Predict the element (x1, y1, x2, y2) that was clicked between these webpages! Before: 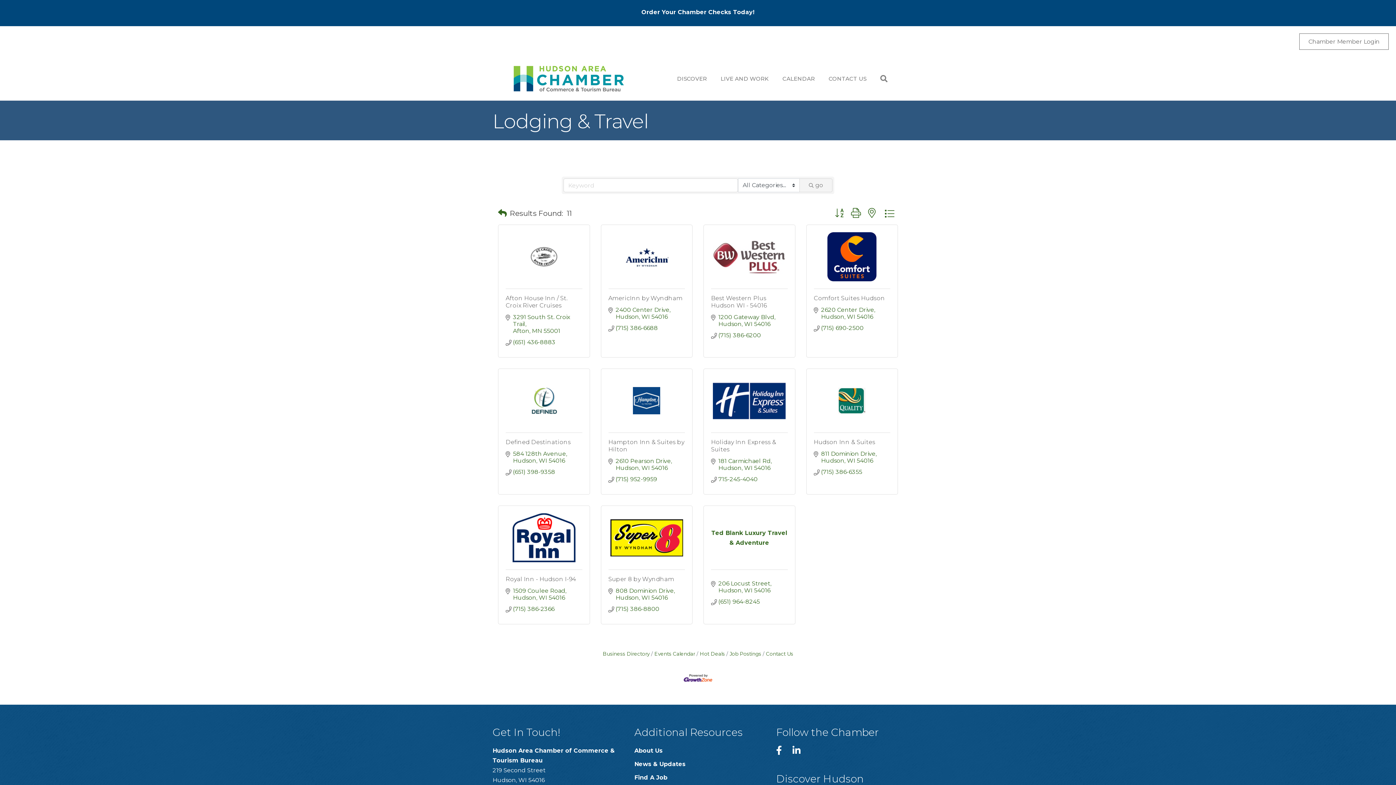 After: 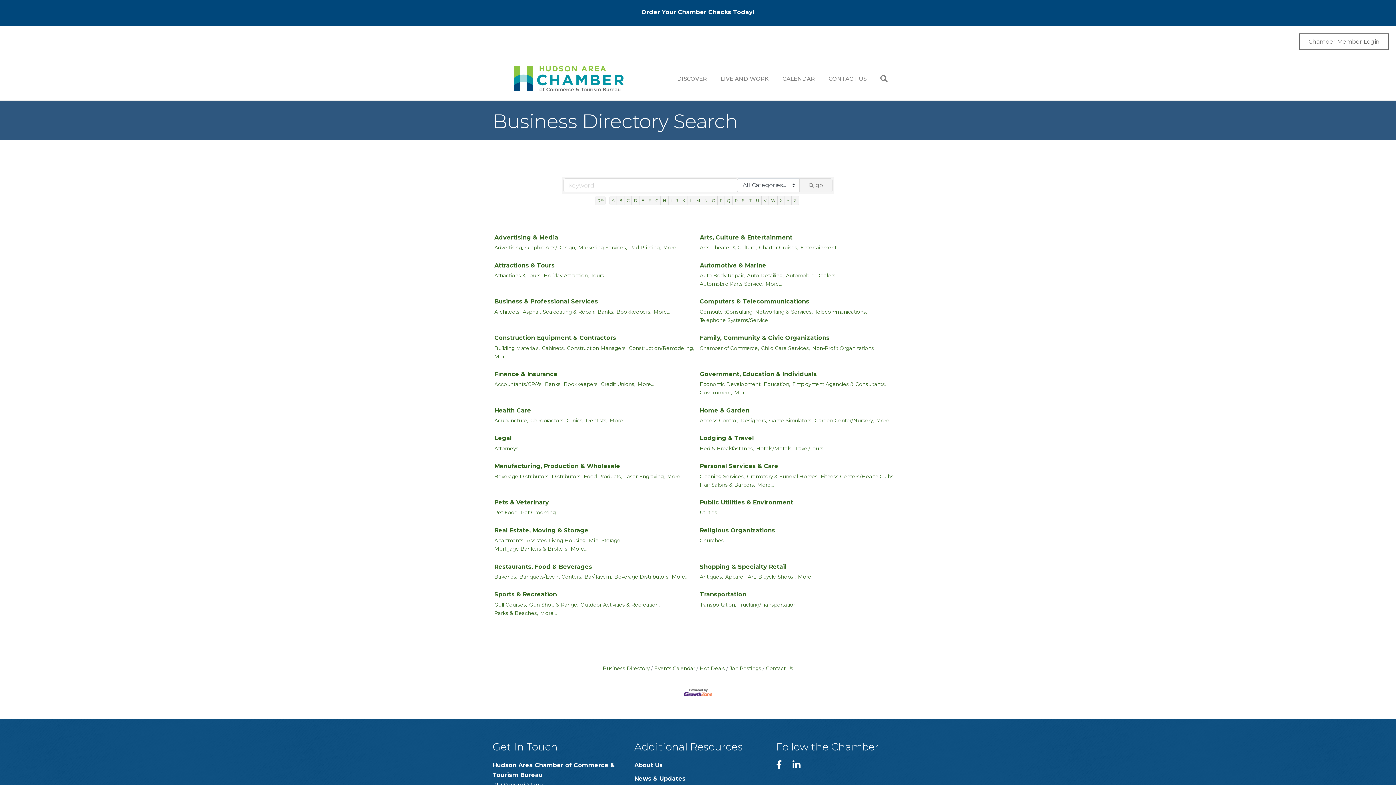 Action: bbox: (498, 206, 506, 220)